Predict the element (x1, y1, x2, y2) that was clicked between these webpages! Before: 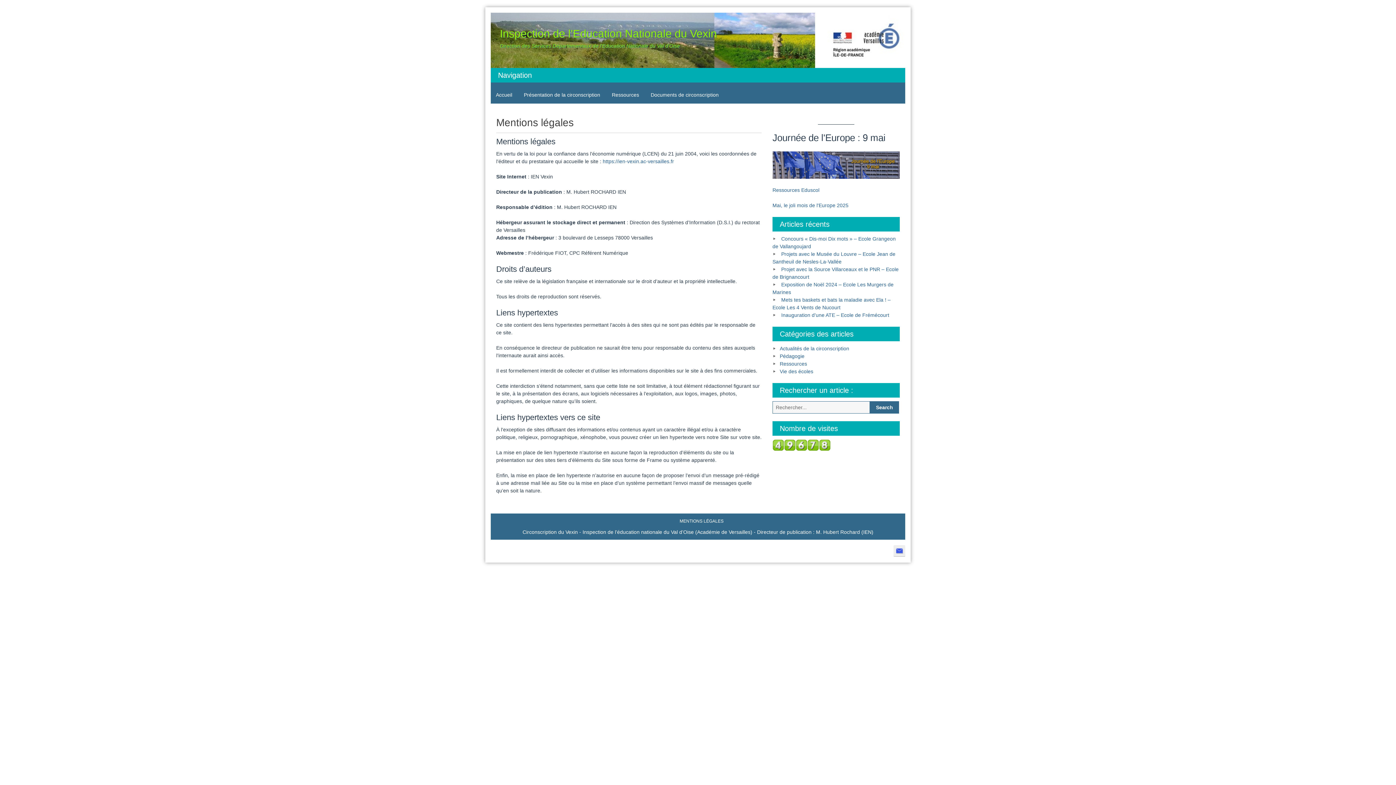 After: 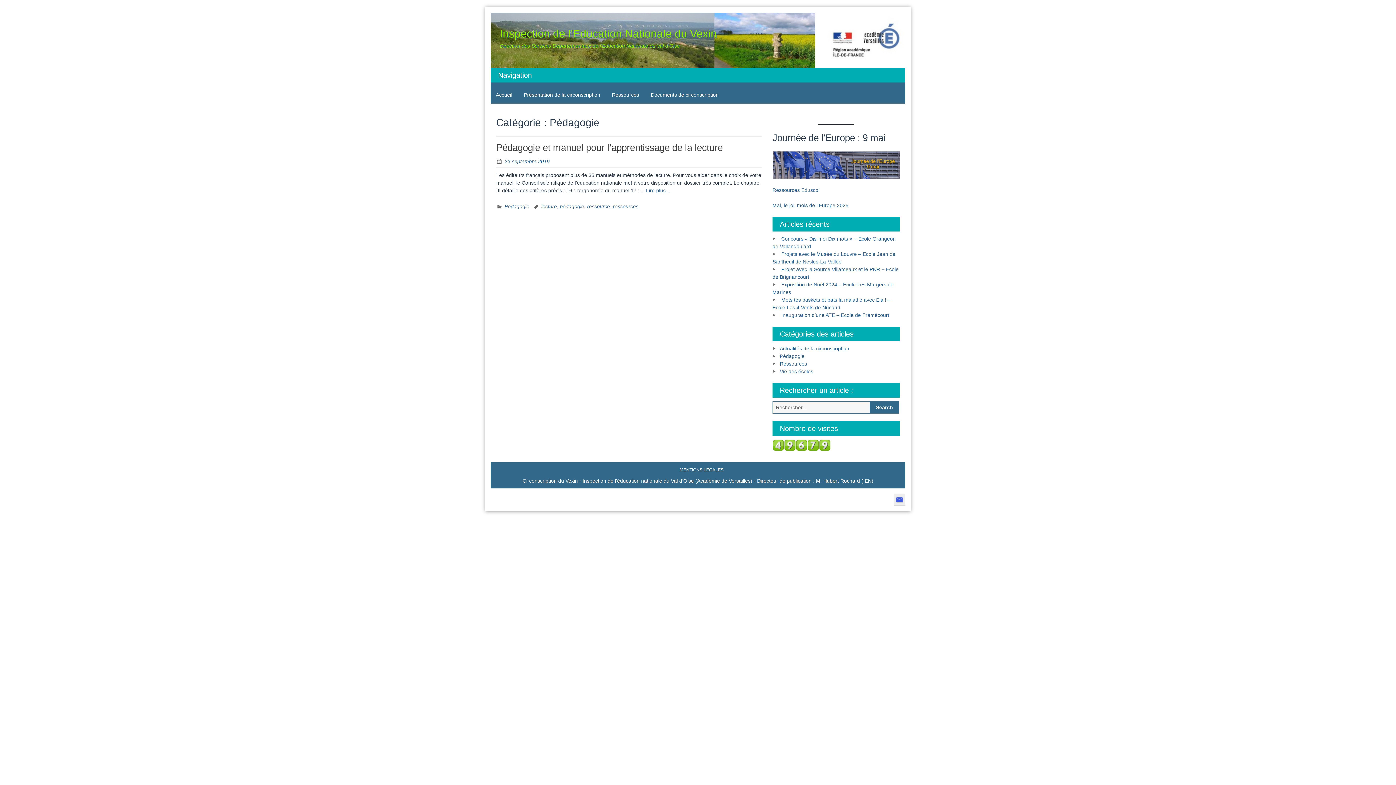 Action: bbox: (780, 353, 804, 359) label: Pédagogie